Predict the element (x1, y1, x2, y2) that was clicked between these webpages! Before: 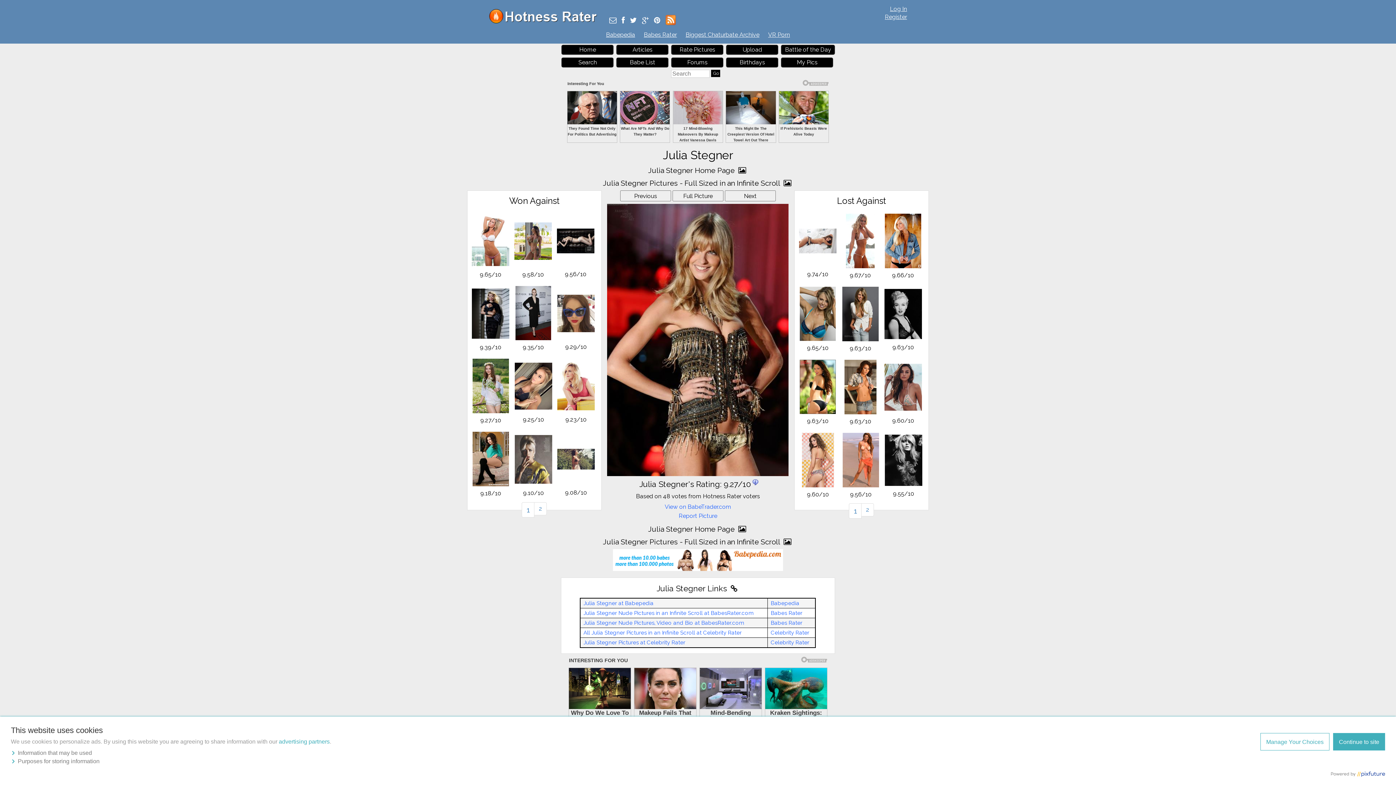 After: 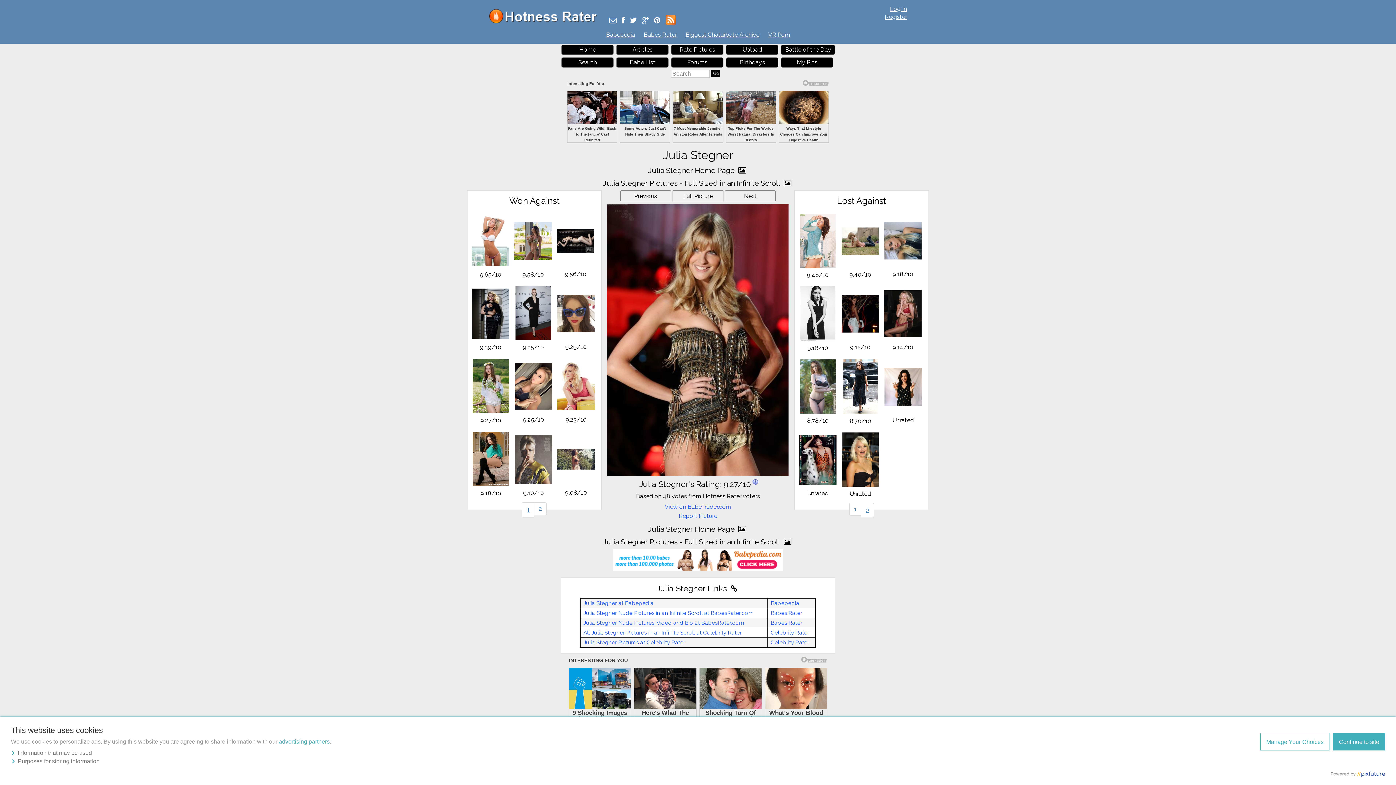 Action: label: 2 bbox: (861, 403, 874, 416)